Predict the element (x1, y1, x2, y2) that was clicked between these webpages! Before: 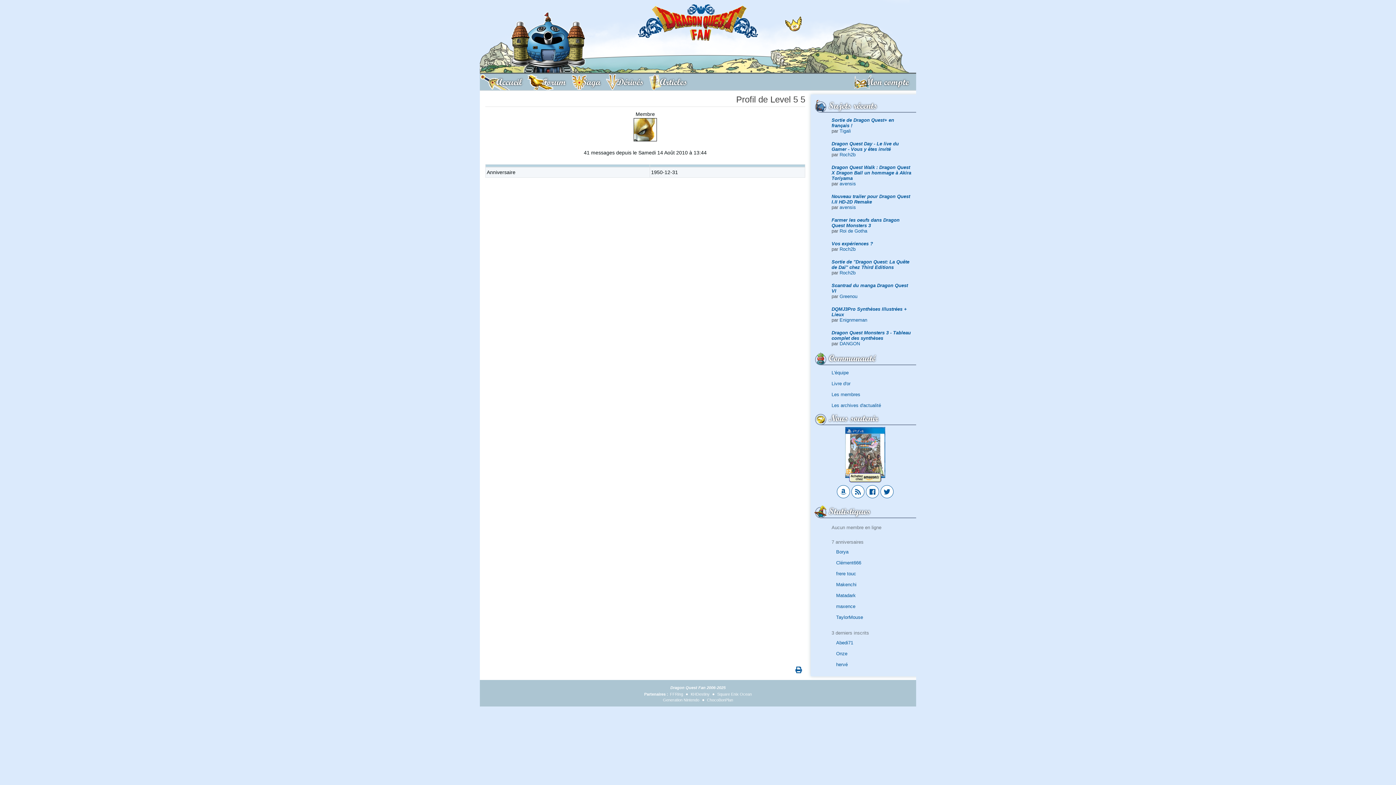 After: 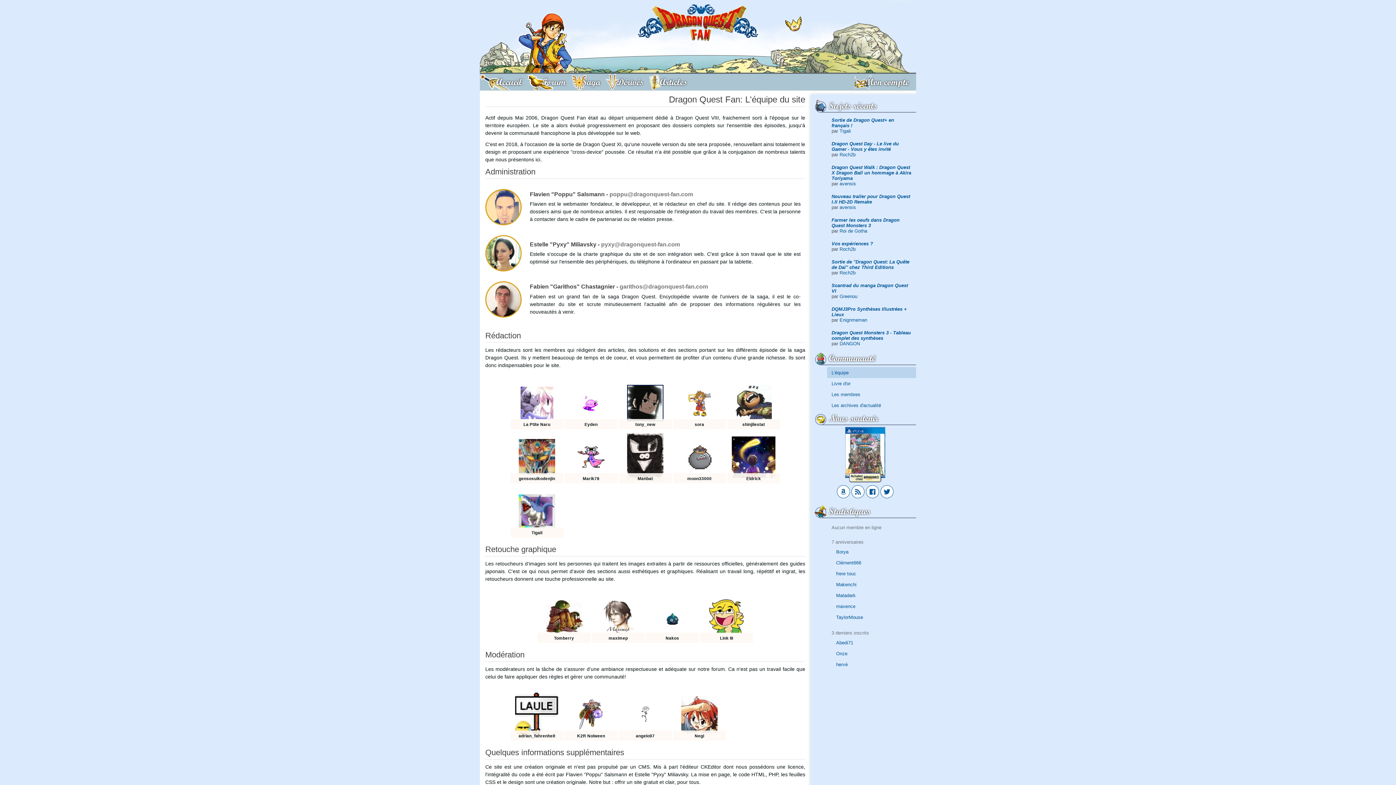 Action: label: L'équipe bbox: (827, 367, 916, 378)